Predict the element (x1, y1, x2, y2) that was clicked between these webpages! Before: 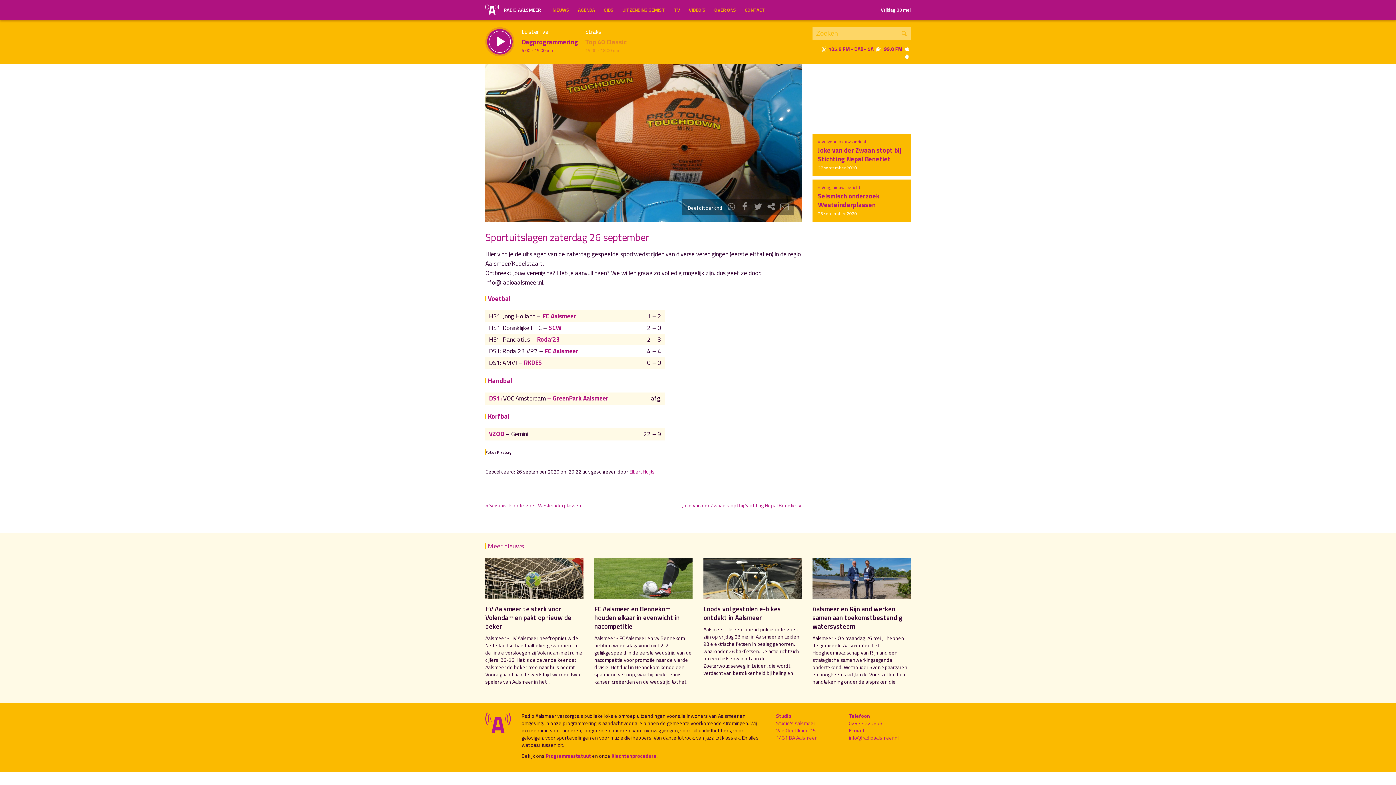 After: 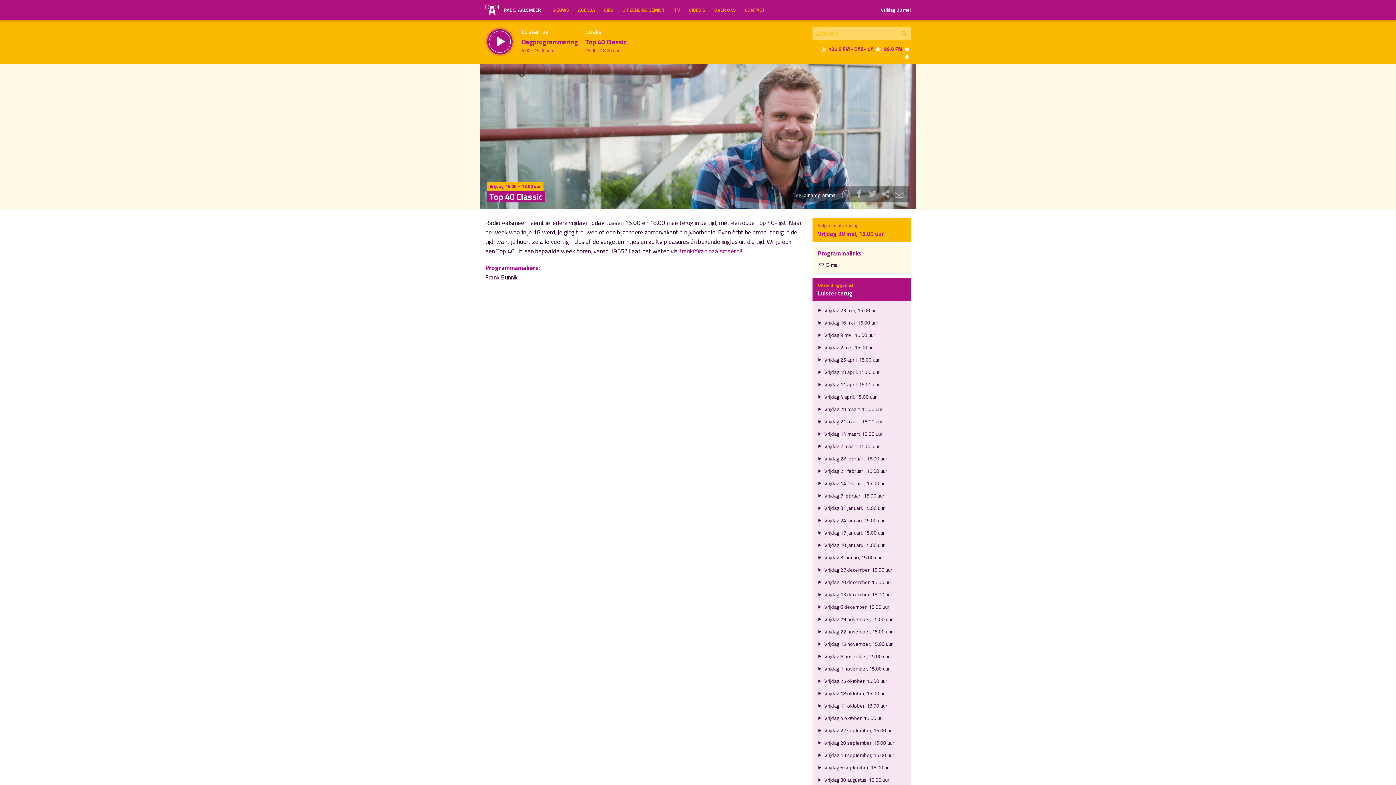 Action: label: Straks:
Top 40 Classic
15.00 - 18.00 uur bbox: (585, 27, 626, 52)